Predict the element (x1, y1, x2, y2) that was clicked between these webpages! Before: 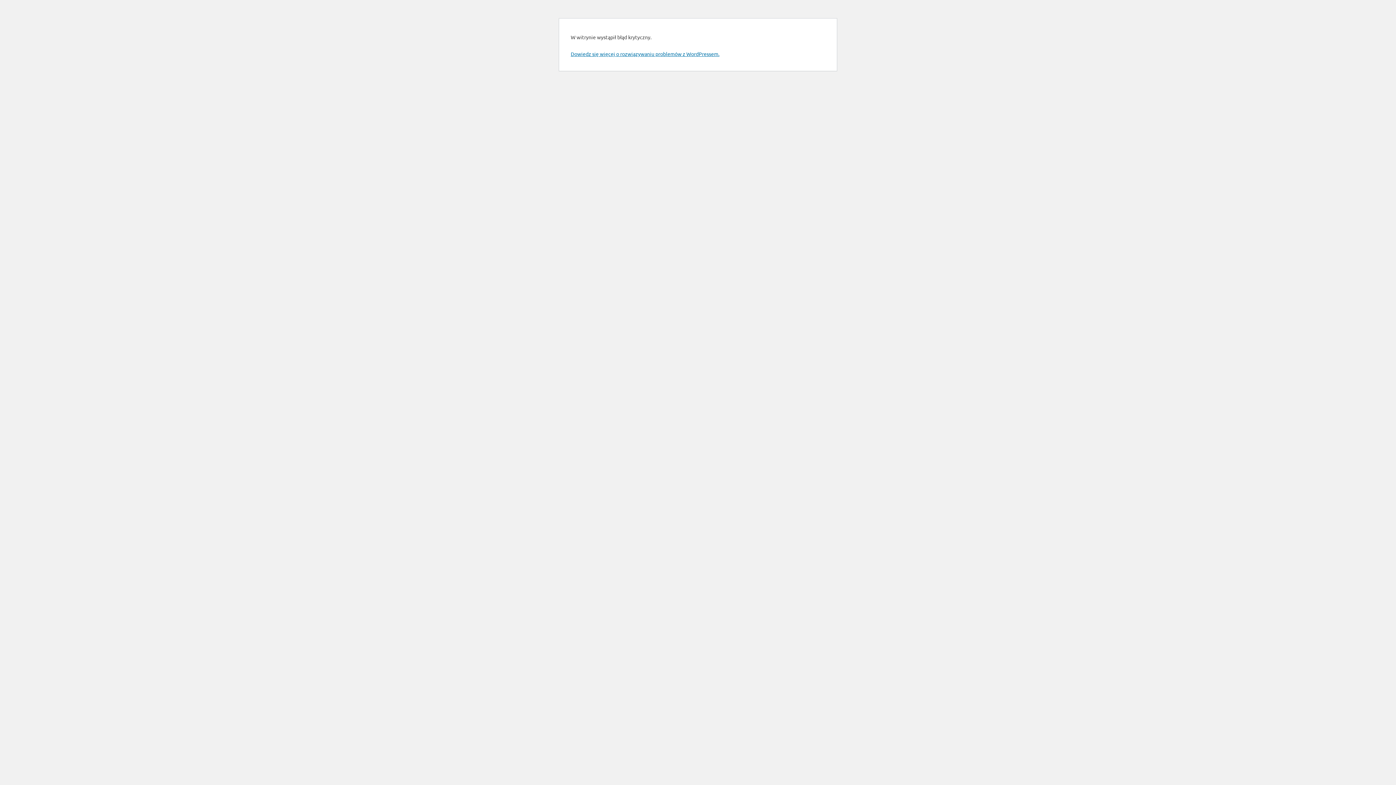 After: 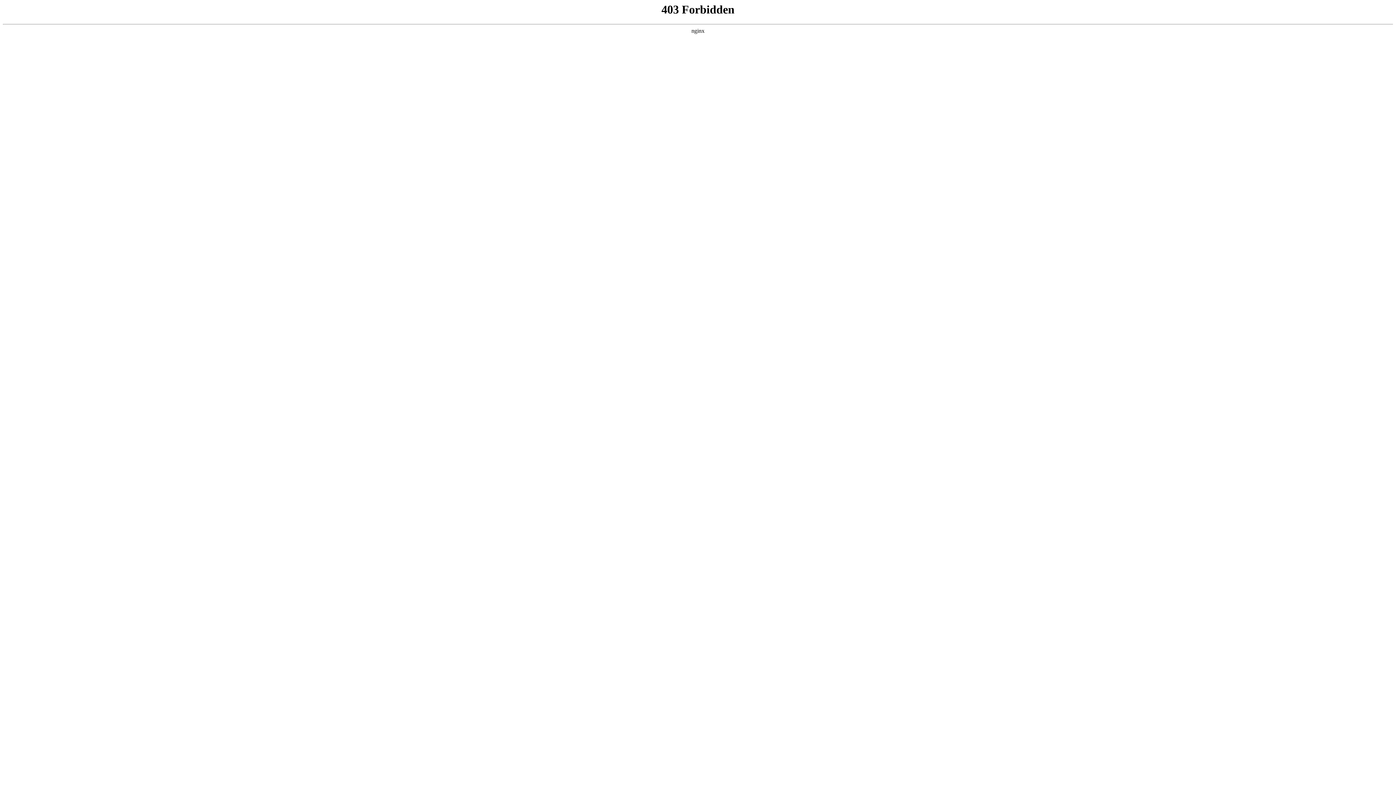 Action: bbox: (570, 50, 719, 57) label: Dowiedz się więcej o rozwiązywaniu problemów z WordPressem.